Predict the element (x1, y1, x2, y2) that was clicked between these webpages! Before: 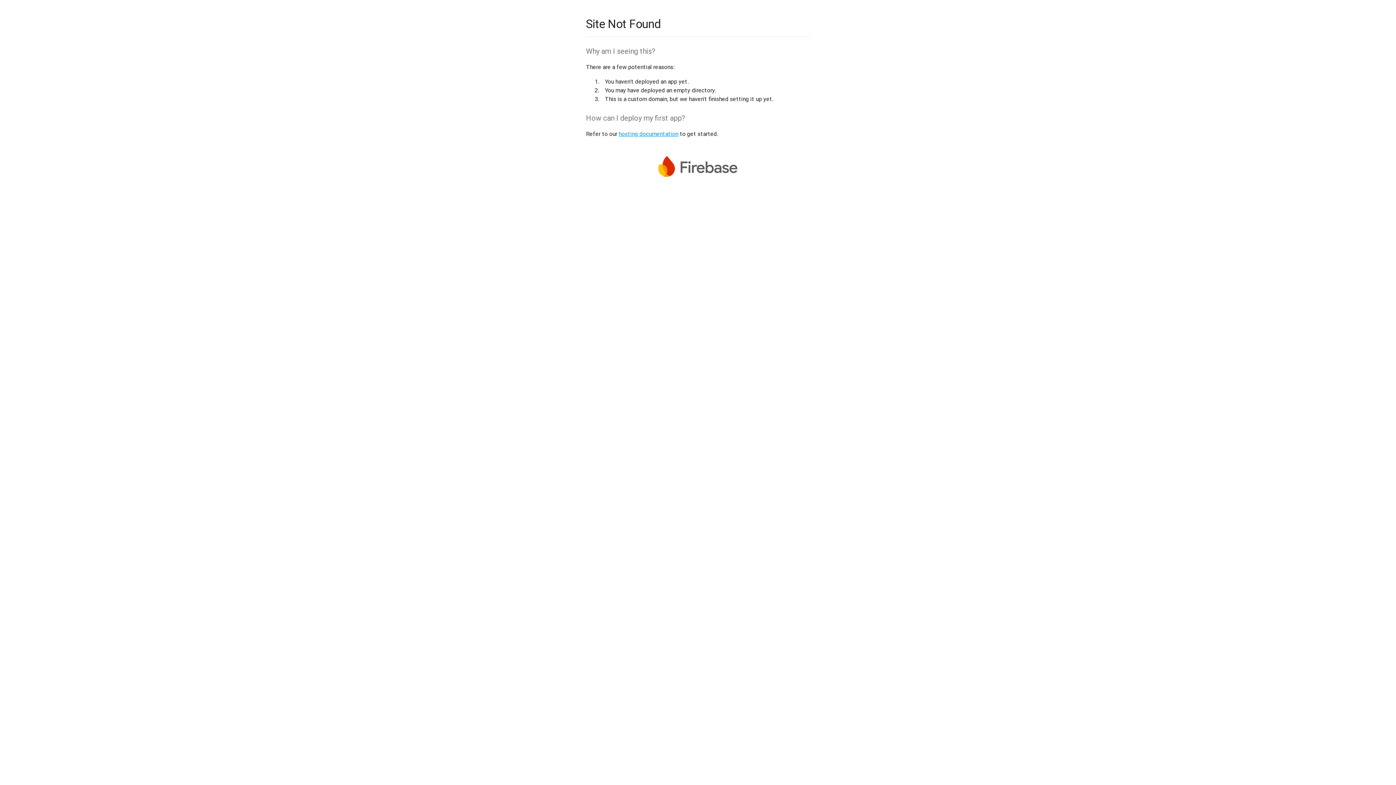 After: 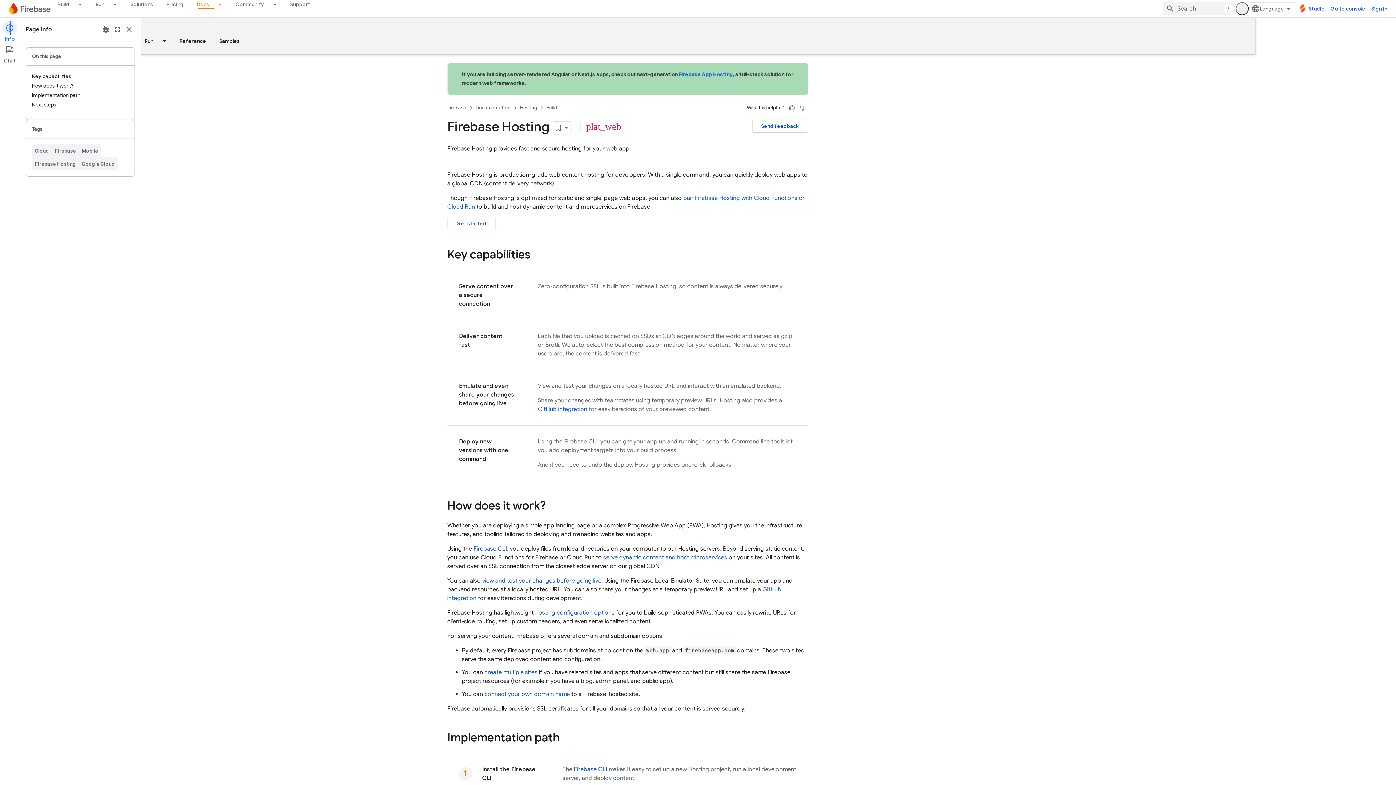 Action: label: hosting documentation bbox: (618, 130, 678, 137)